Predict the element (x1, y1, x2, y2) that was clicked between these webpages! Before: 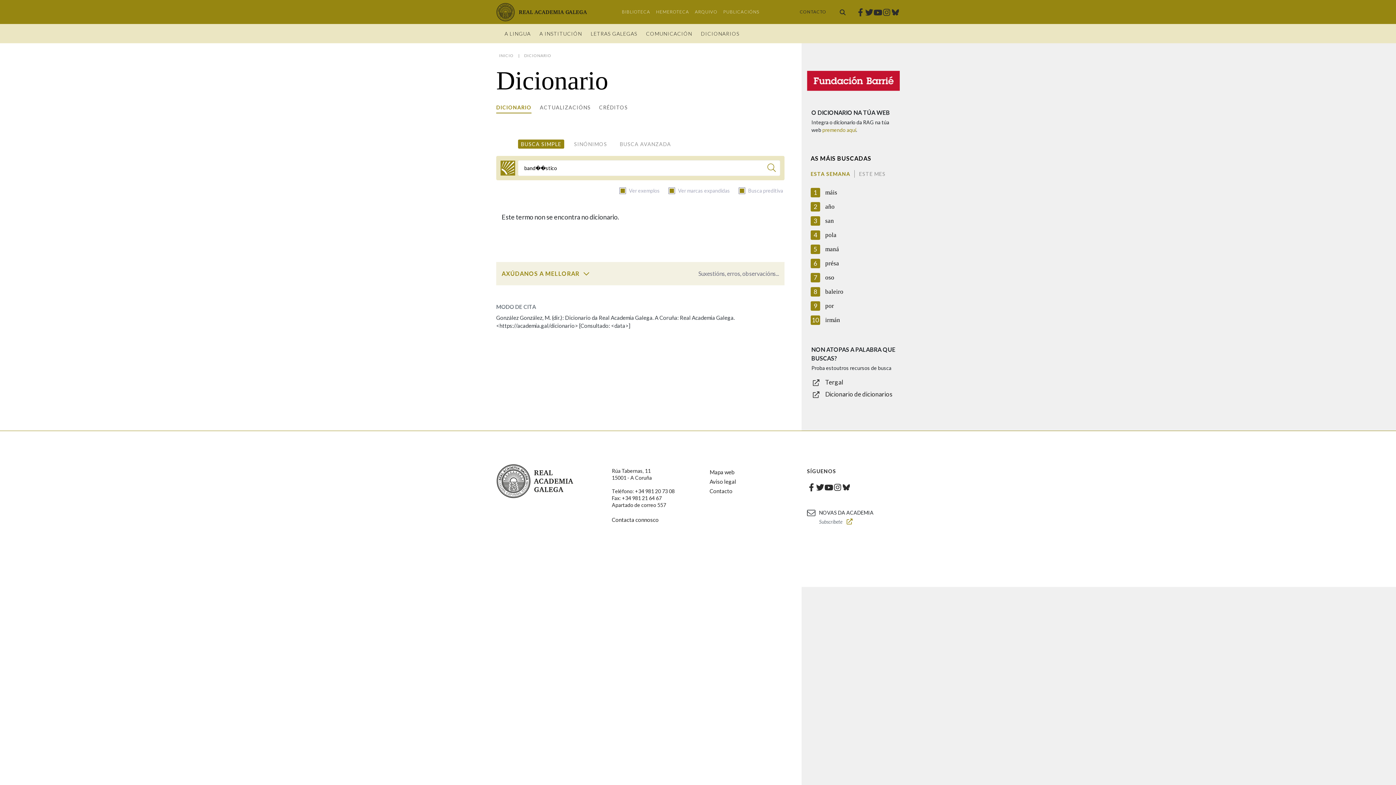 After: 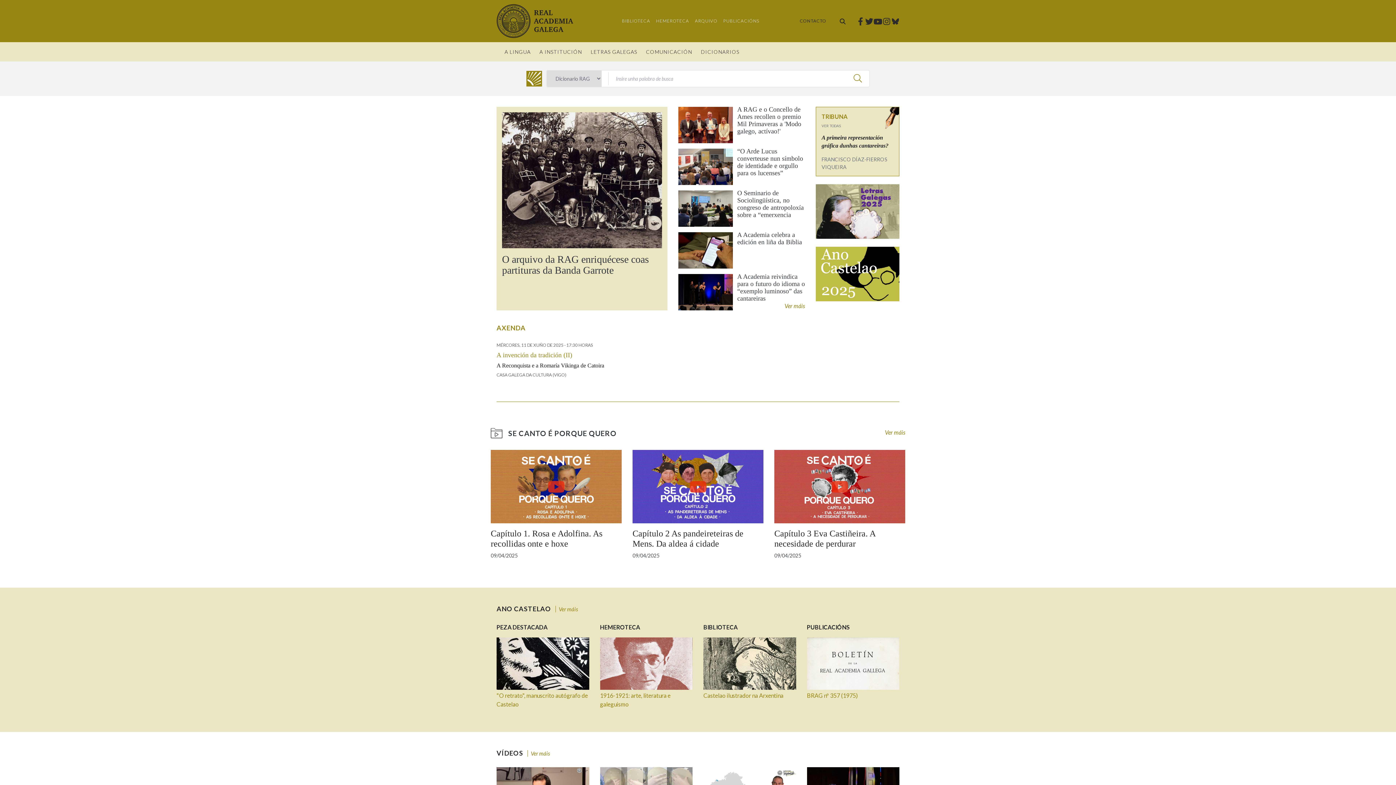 Action: bbox: (496, 464, 573, 498) label: Real Academia Galega